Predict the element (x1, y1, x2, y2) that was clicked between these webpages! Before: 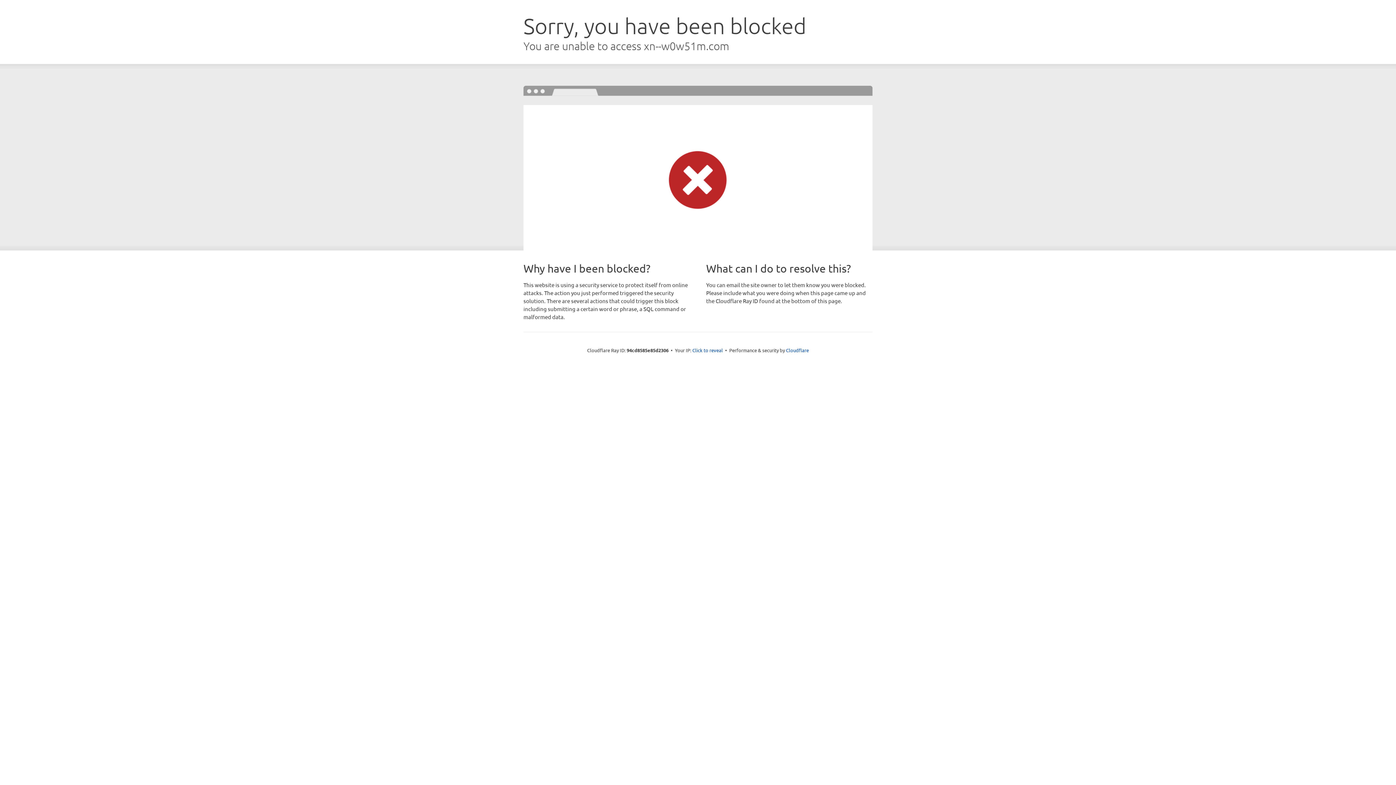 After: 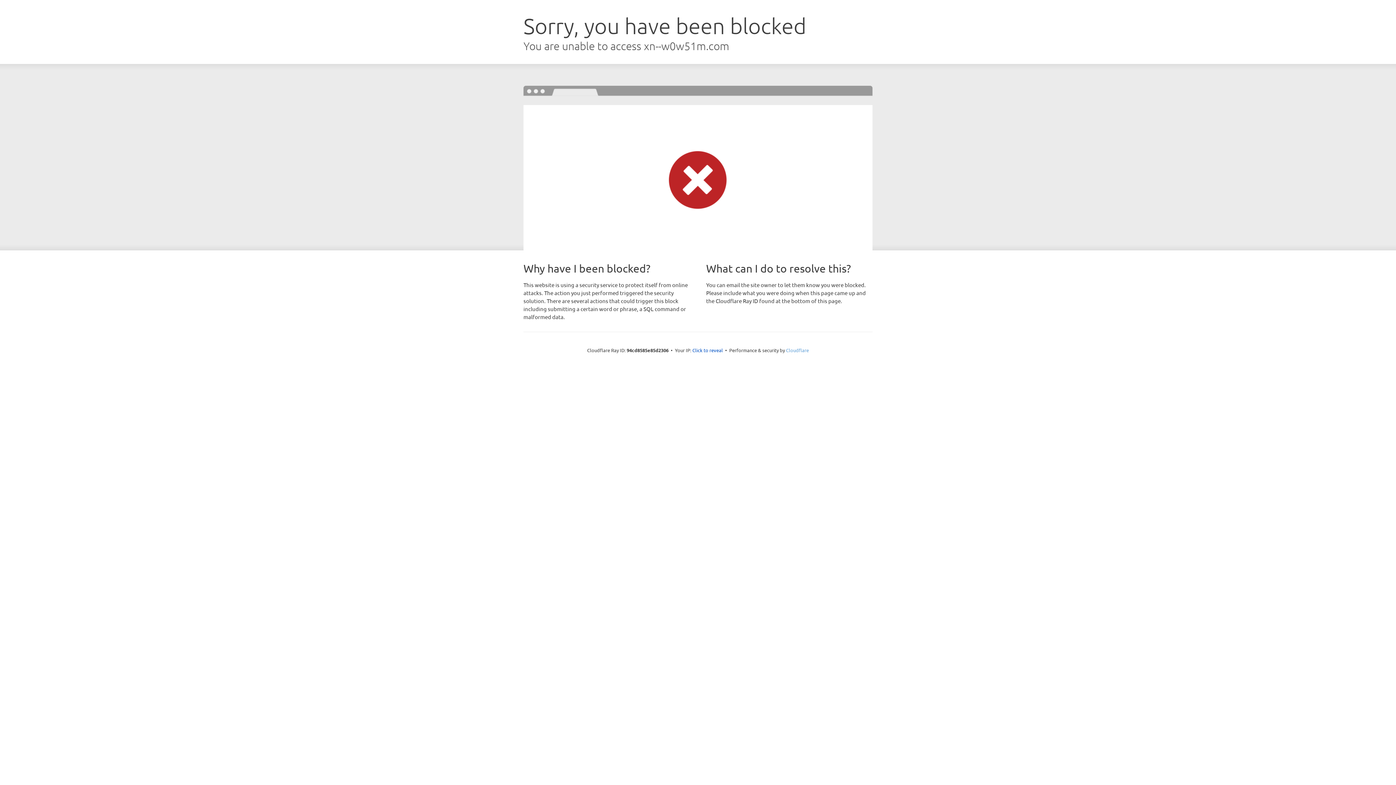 Action: bbox: (786, 347, 809, 353) label: Cloudflare